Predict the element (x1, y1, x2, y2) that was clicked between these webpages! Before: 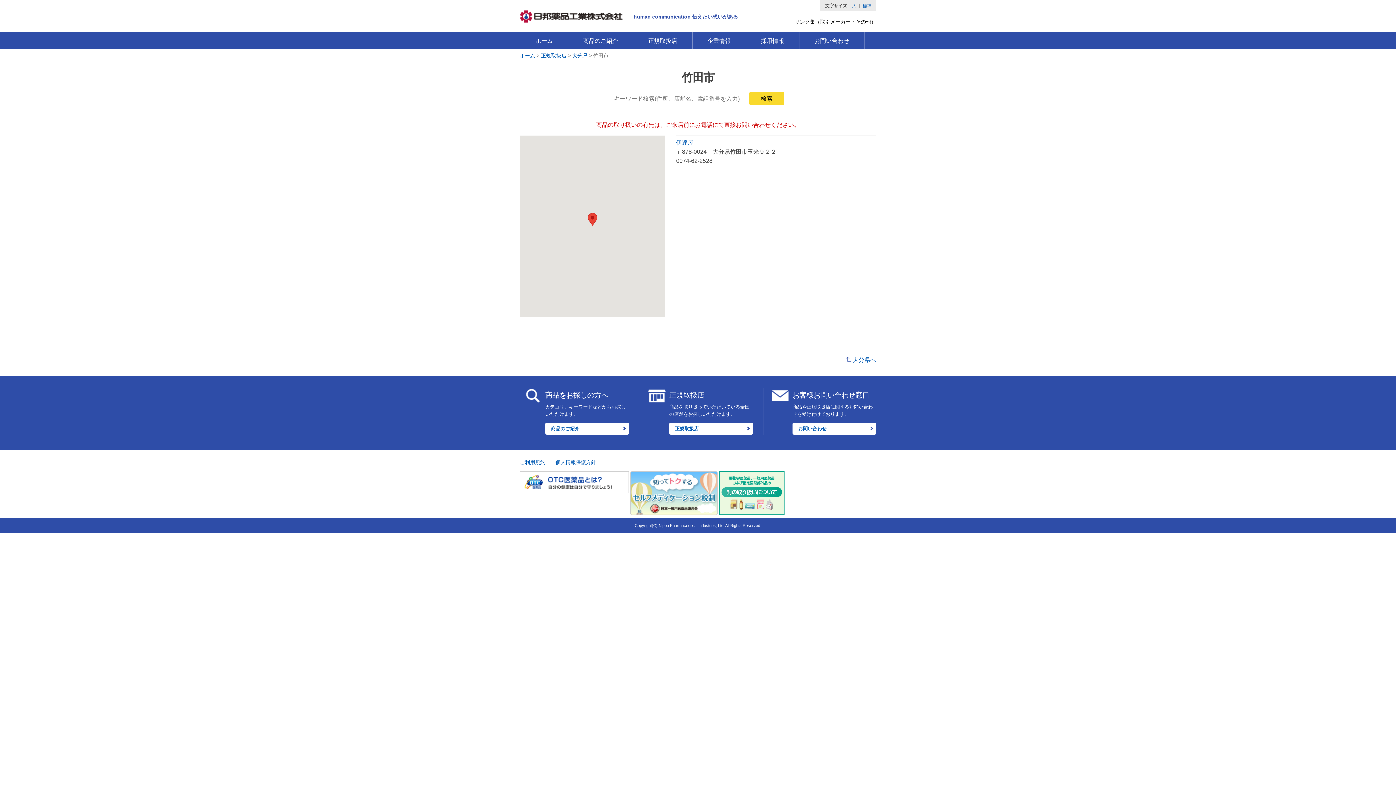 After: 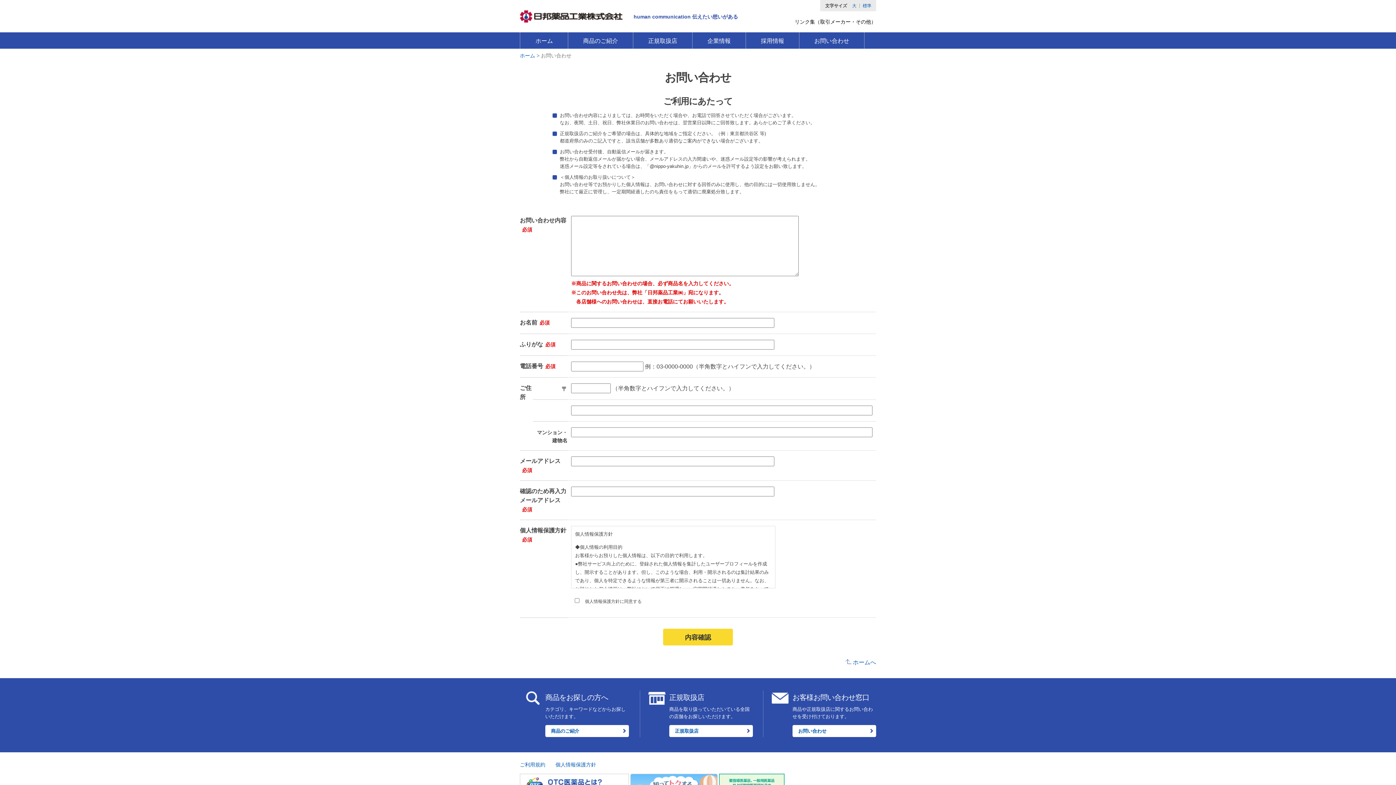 Action: label: お問い合わせ bbox: (792, 422, 876, 434)